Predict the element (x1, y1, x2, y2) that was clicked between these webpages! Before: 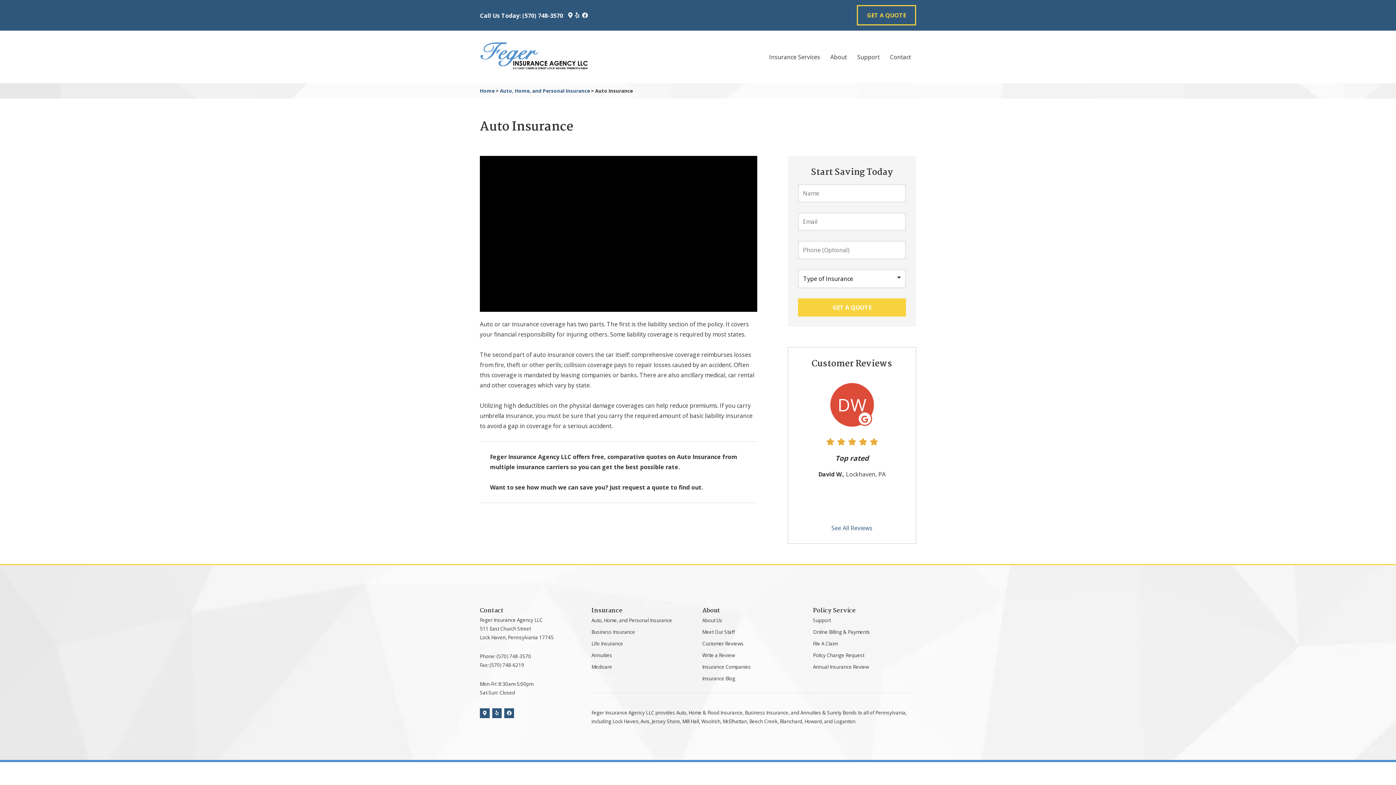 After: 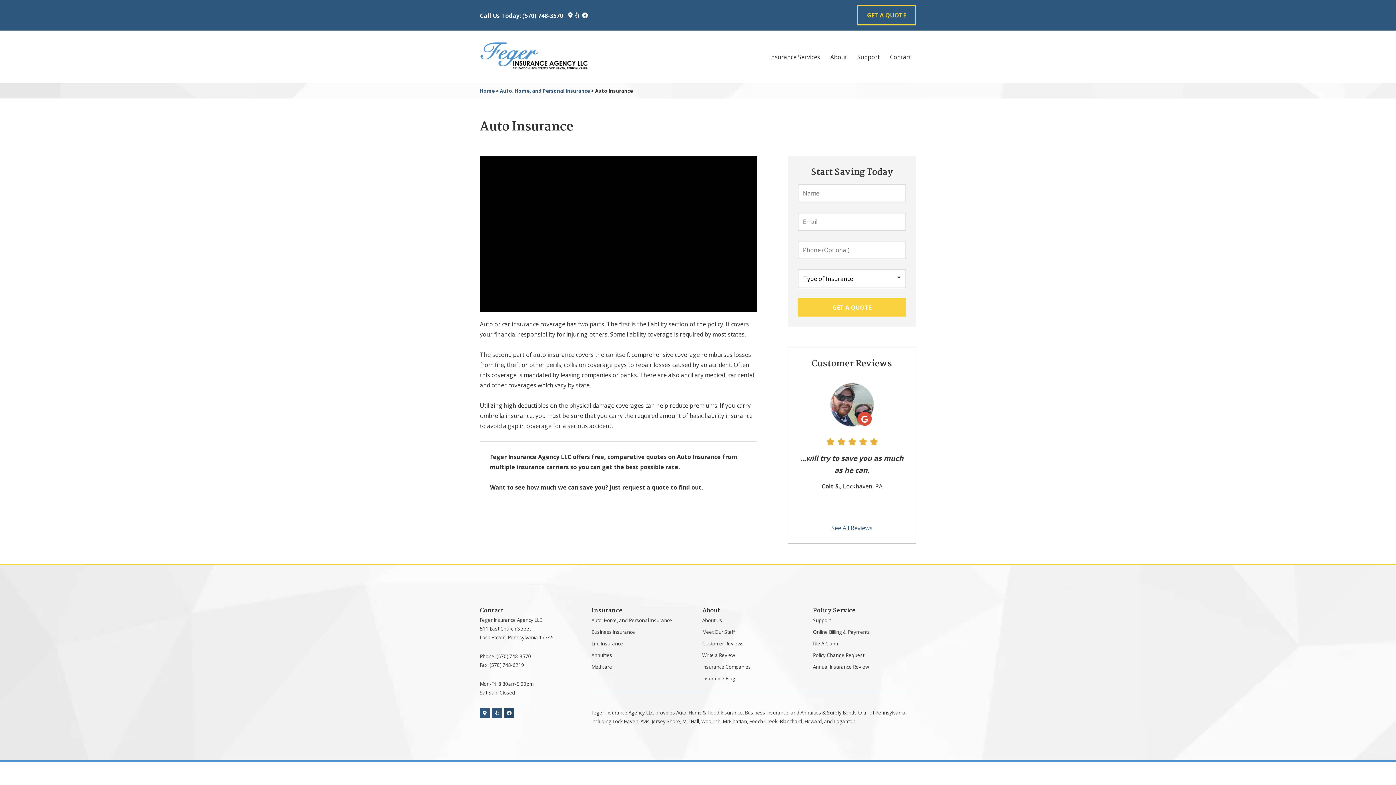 Action: bbox: (504, 708, 514, 718) label: Facebook Logo (opens in new tab)